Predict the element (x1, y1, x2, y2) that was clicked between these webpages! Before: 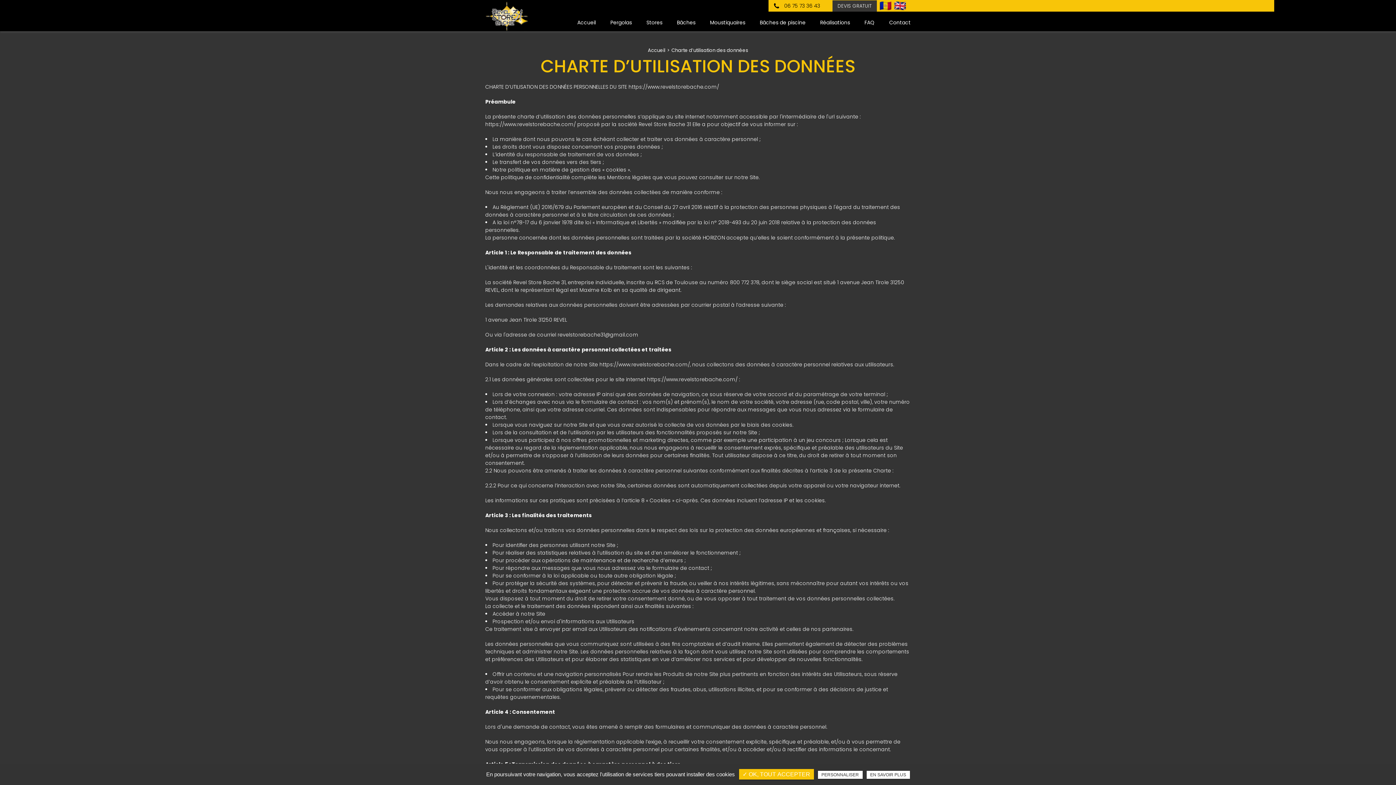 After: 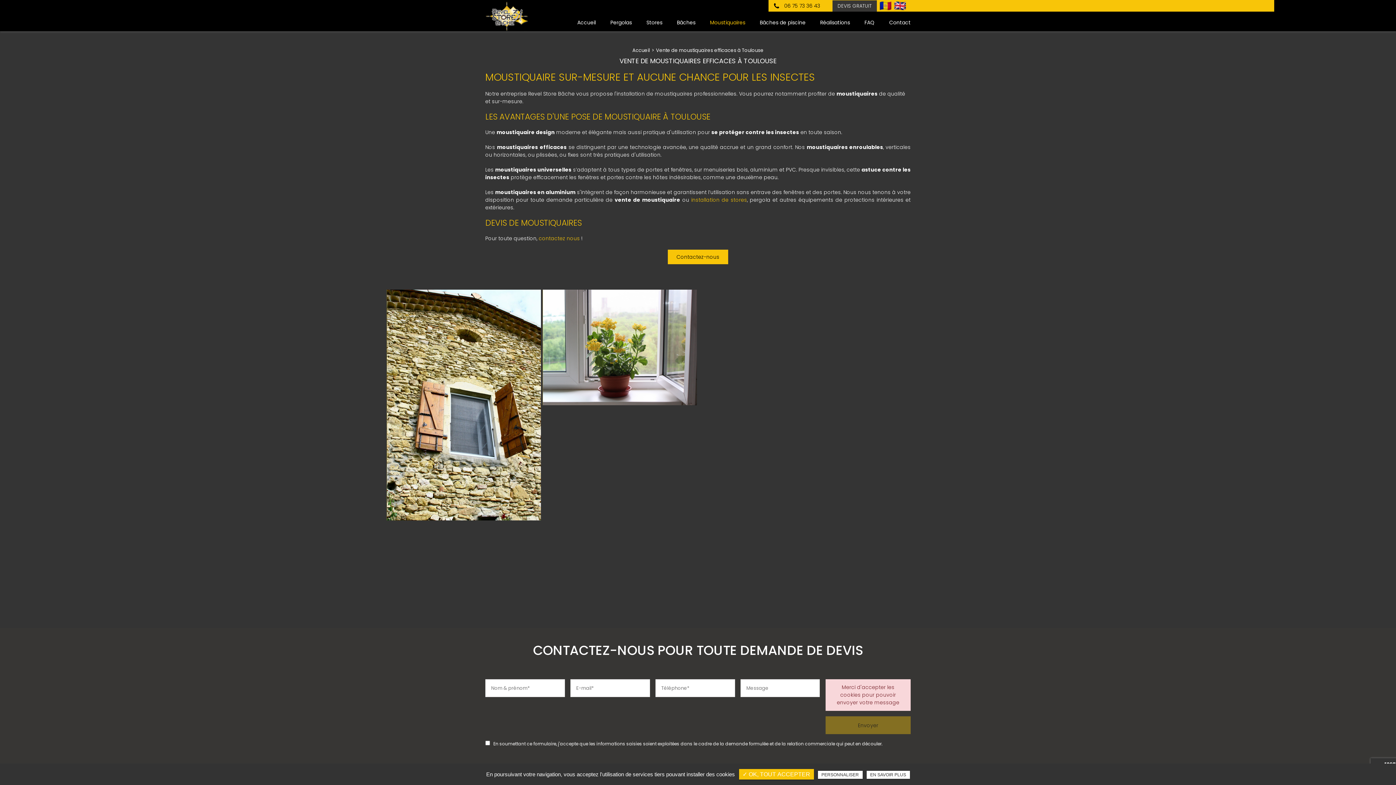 Action: label: Moustiquaires bbox: (710, 15, 745, 28)